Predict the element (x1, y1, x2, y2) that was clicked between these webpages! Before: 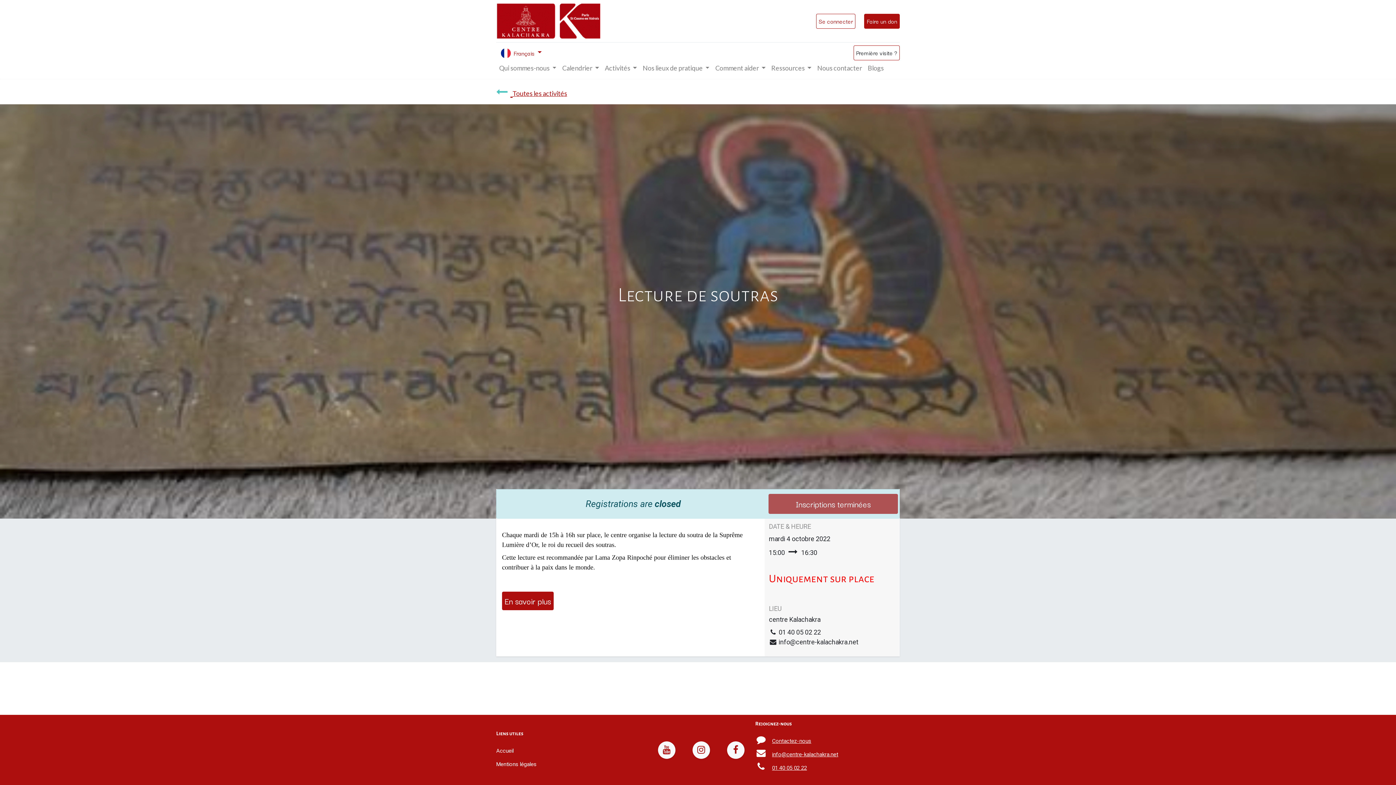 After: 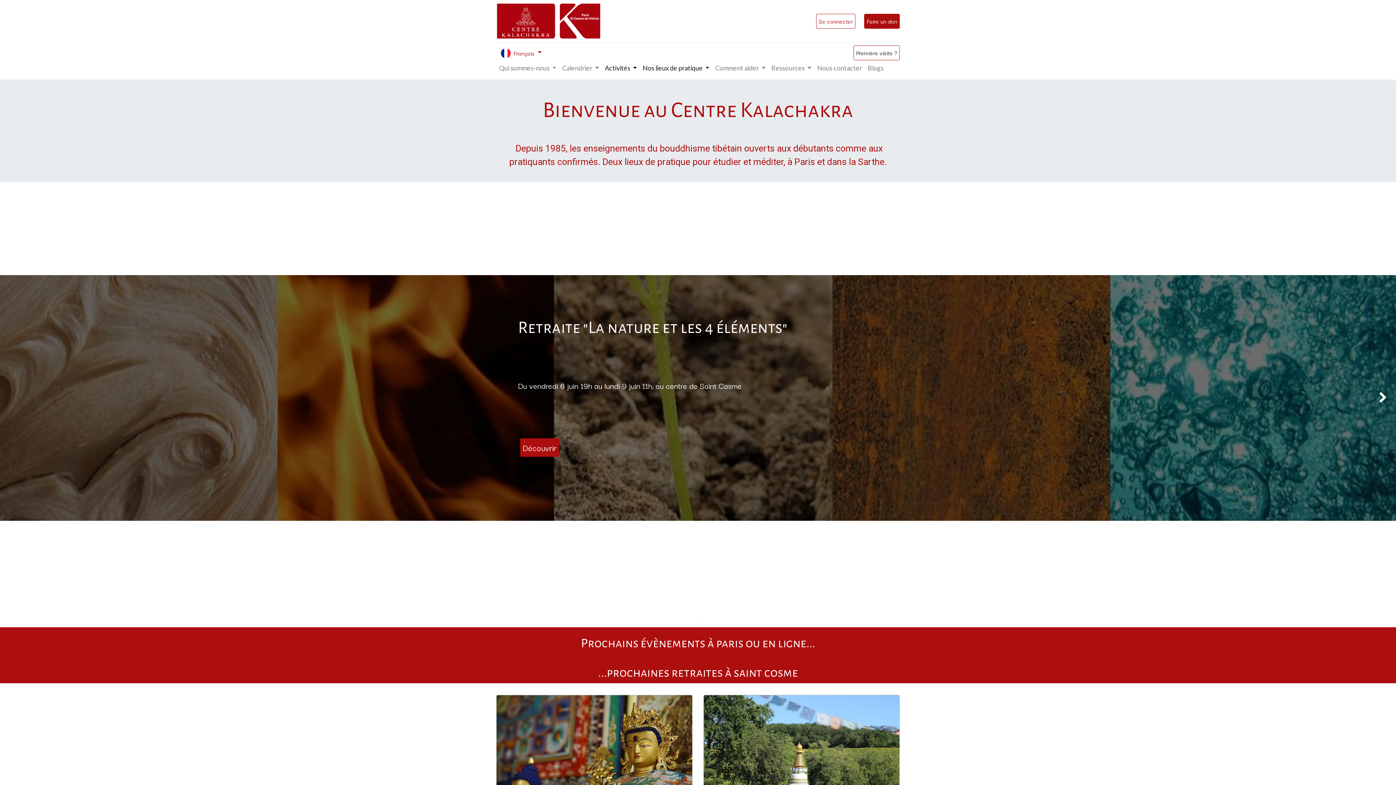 Action: bbox: (496, 744, 513, 755) label: Accueil